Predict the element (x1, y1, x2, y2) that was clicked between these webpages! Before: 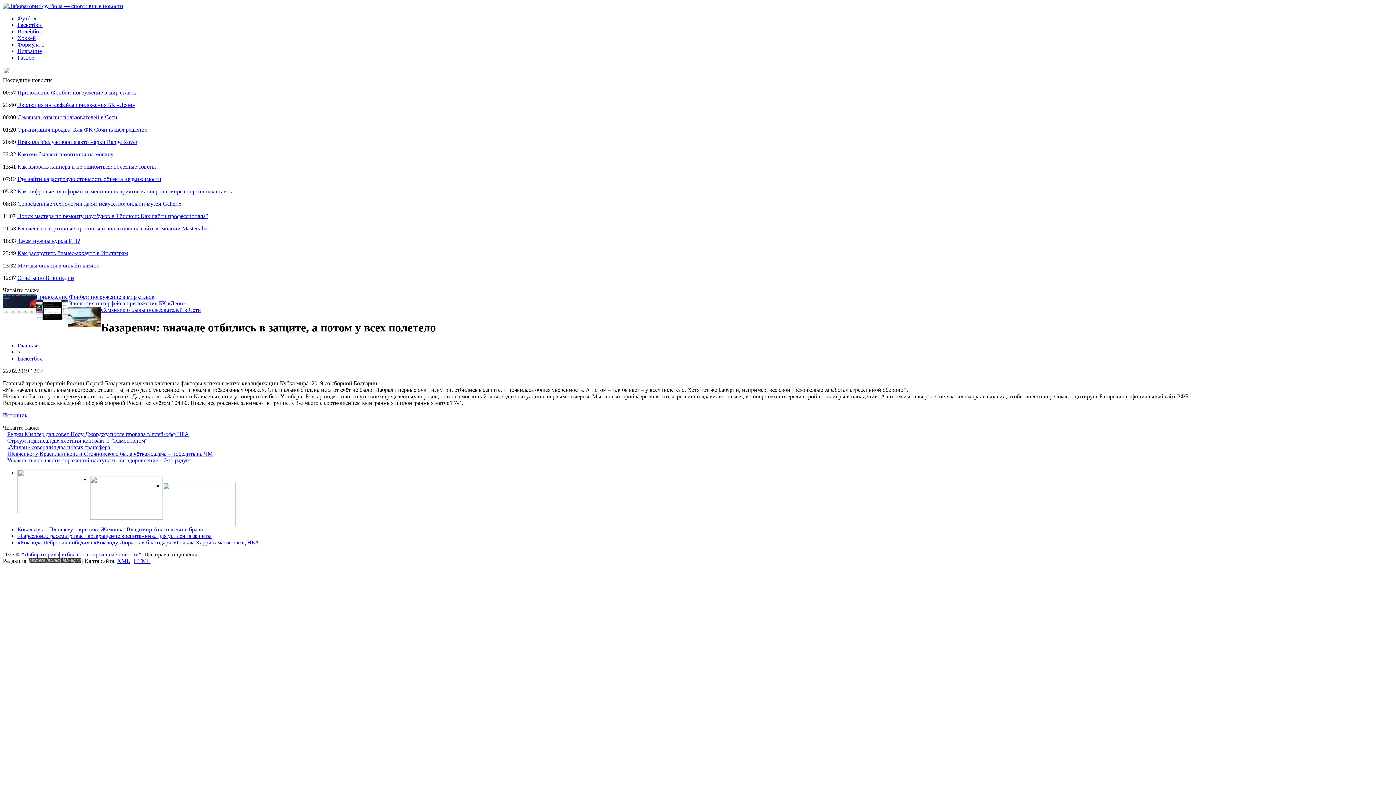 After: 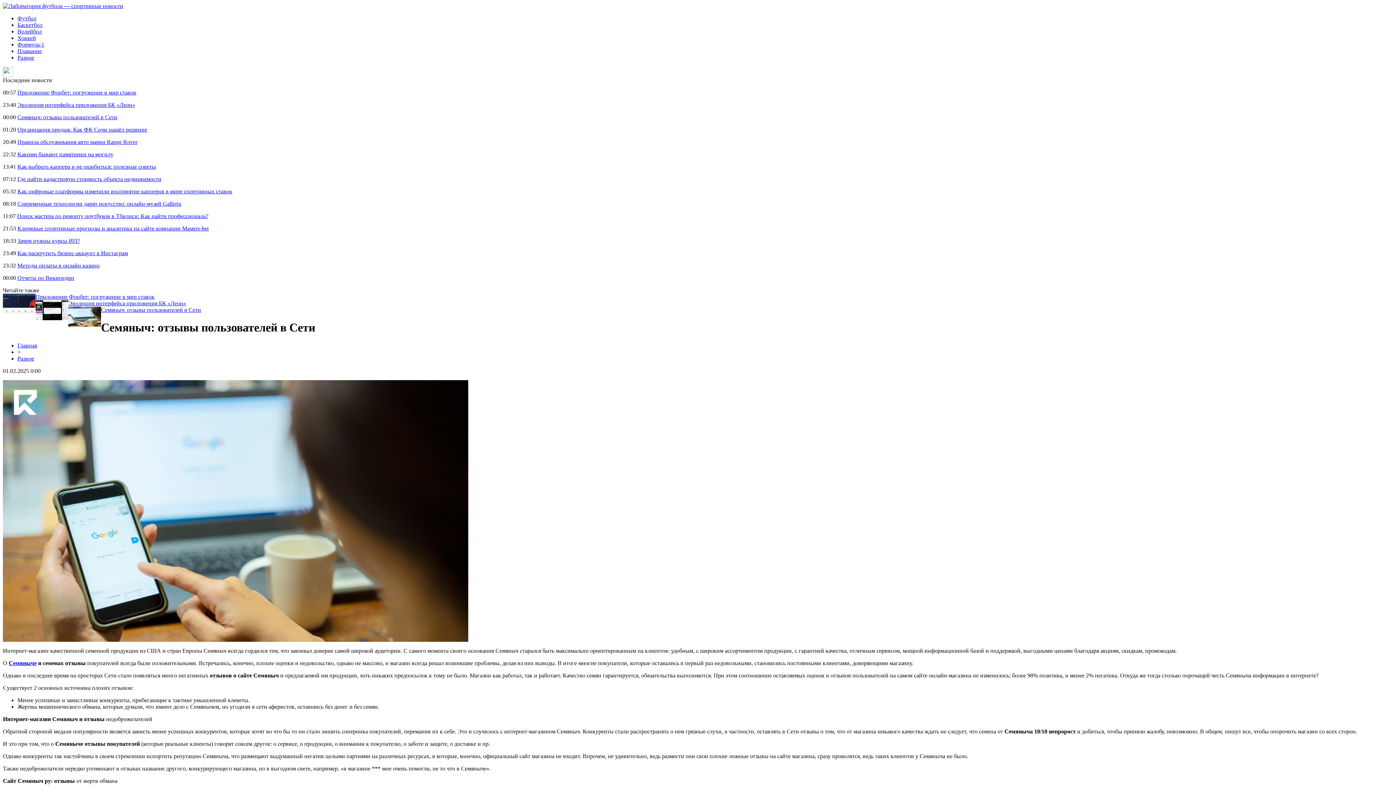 Action: label: Семяныч: отзывы пользователей в Сети bbox: (17, 114, 117, 120)